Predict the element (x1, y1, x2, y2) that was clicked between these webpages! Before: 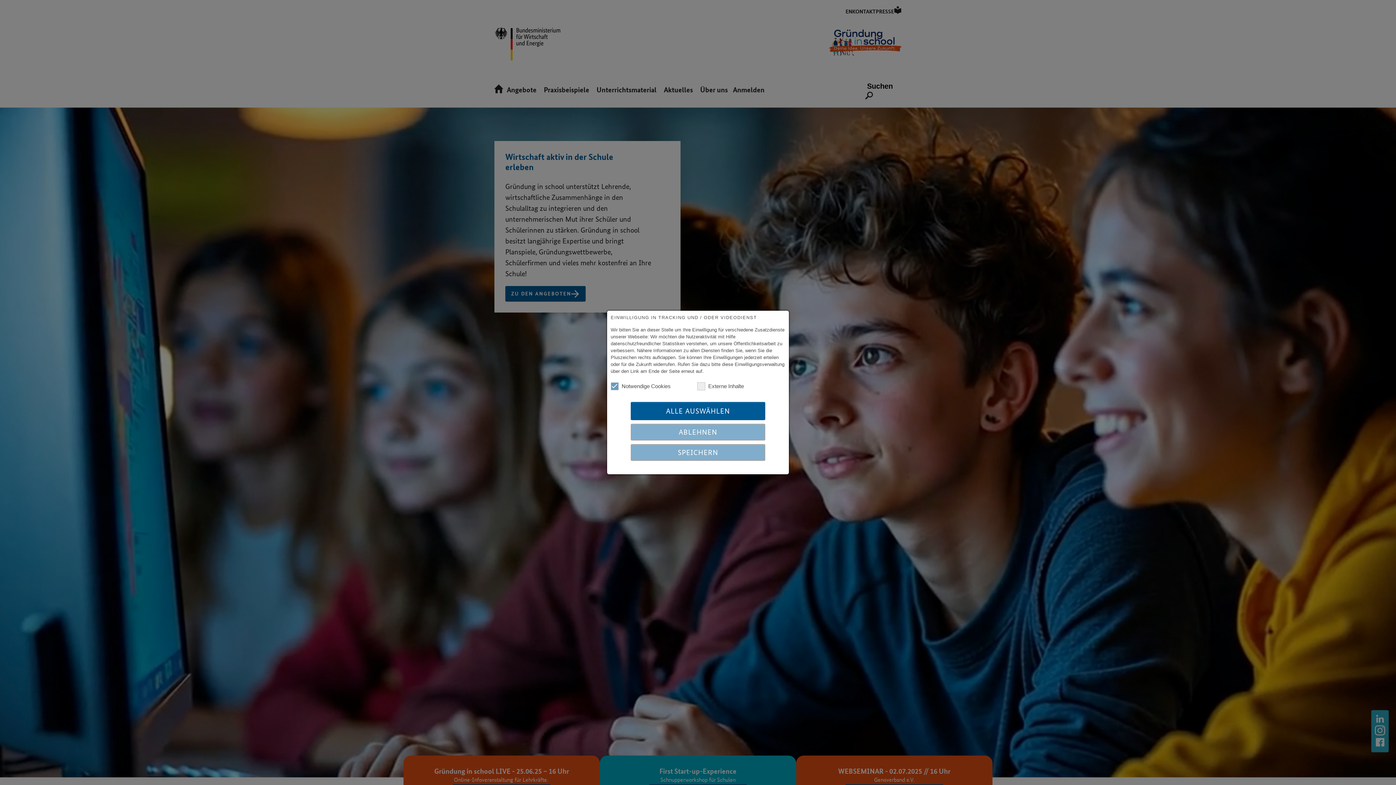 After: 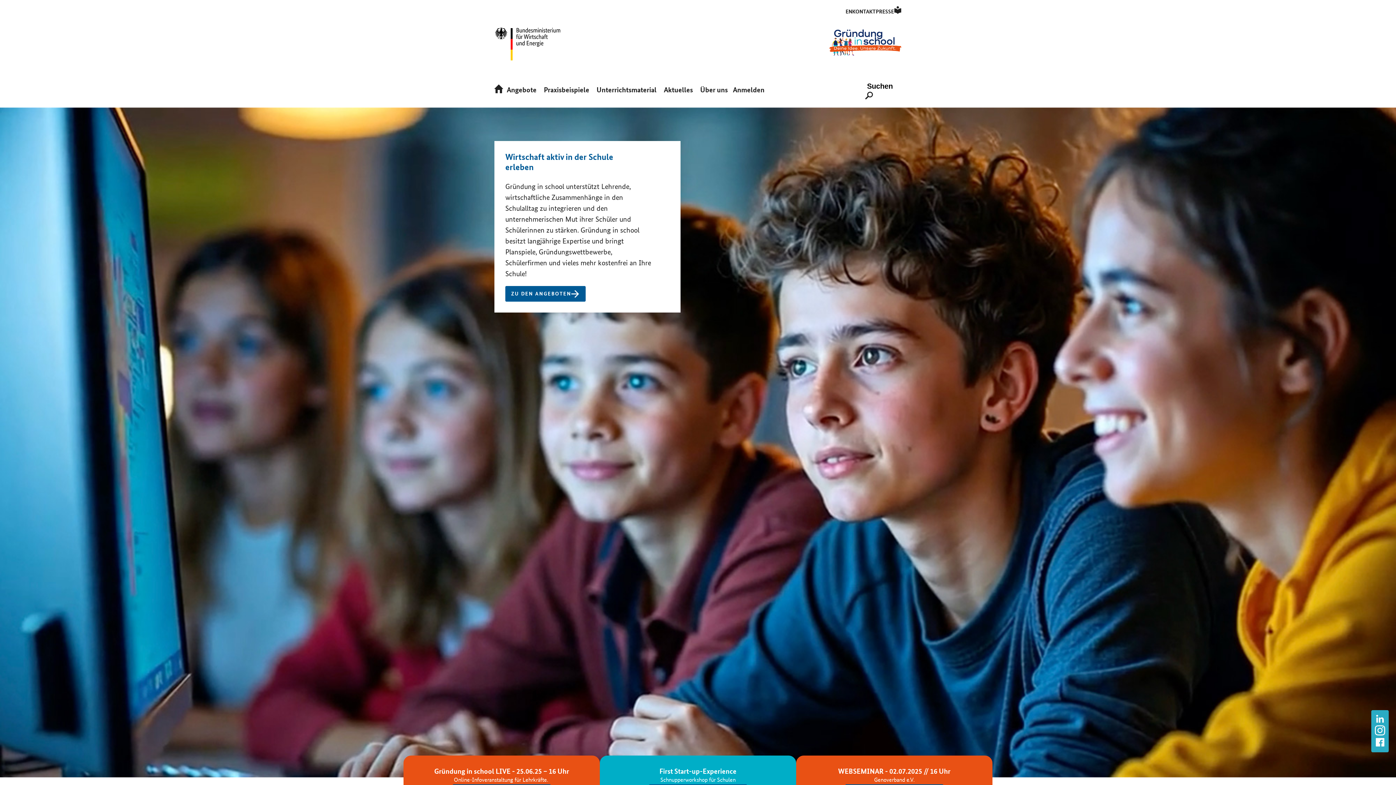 Action: bbox: (630, 402, 765, 420) label: ALLE AUSWÄHLEN